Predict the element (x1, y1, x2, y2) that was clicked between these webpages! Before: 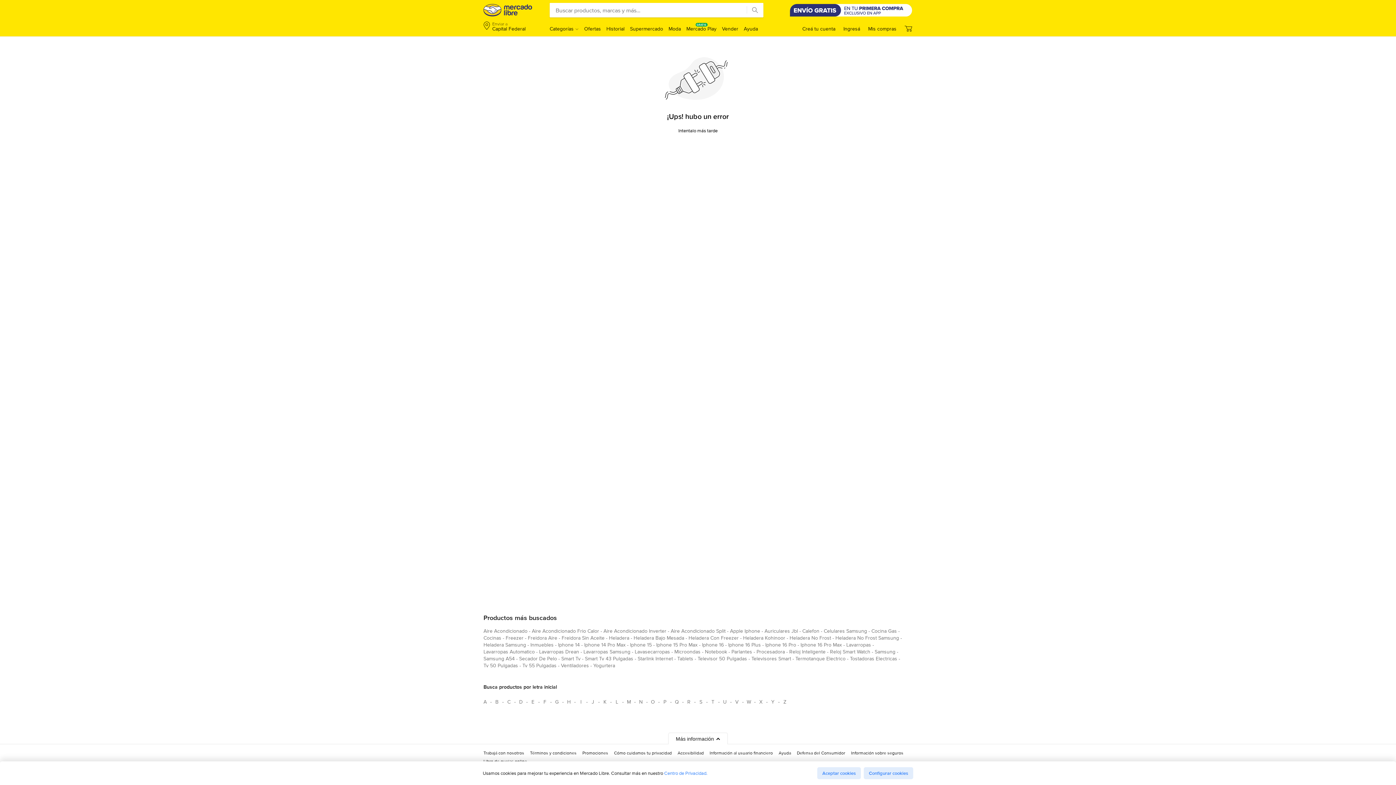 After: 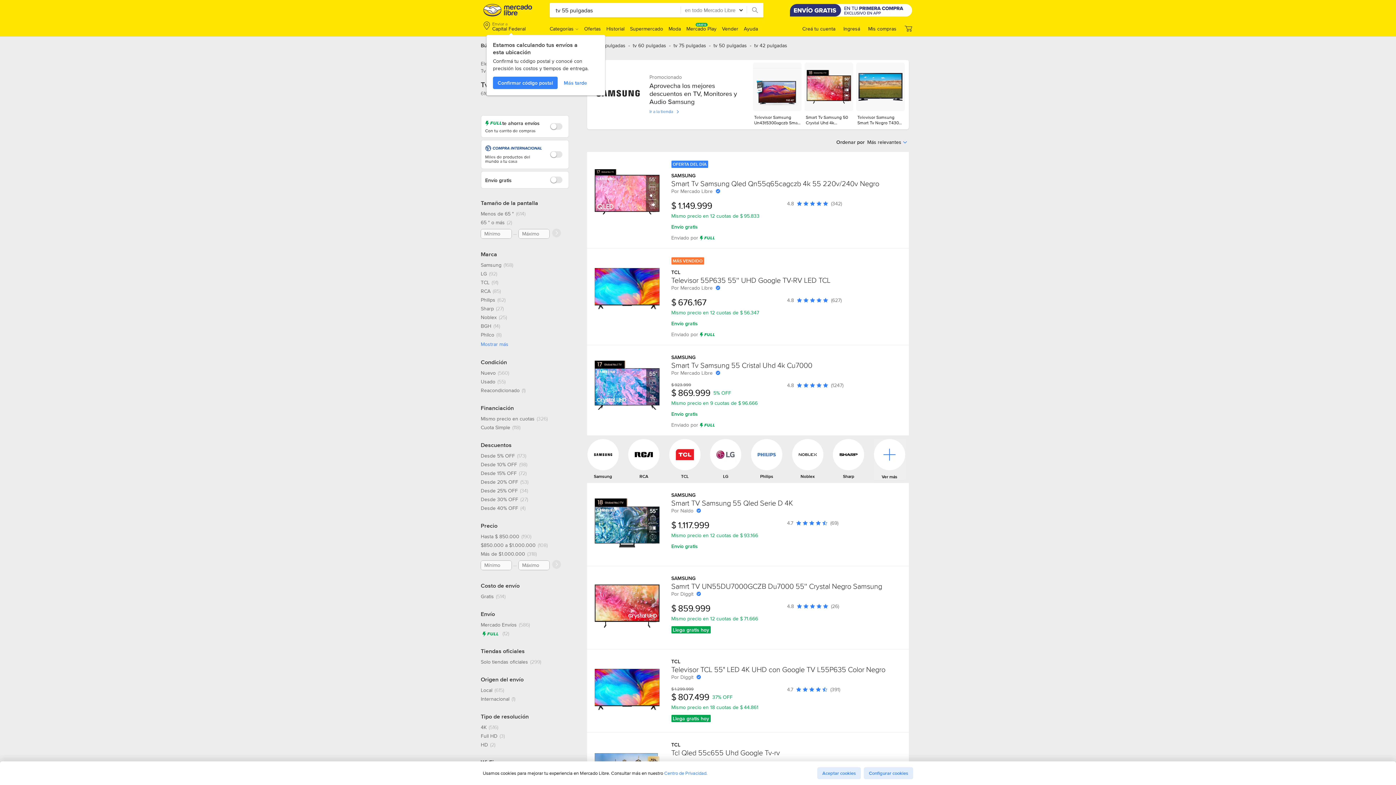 Action: label: tv 55 pulgadas bbox: (522, 662, 556, 672)